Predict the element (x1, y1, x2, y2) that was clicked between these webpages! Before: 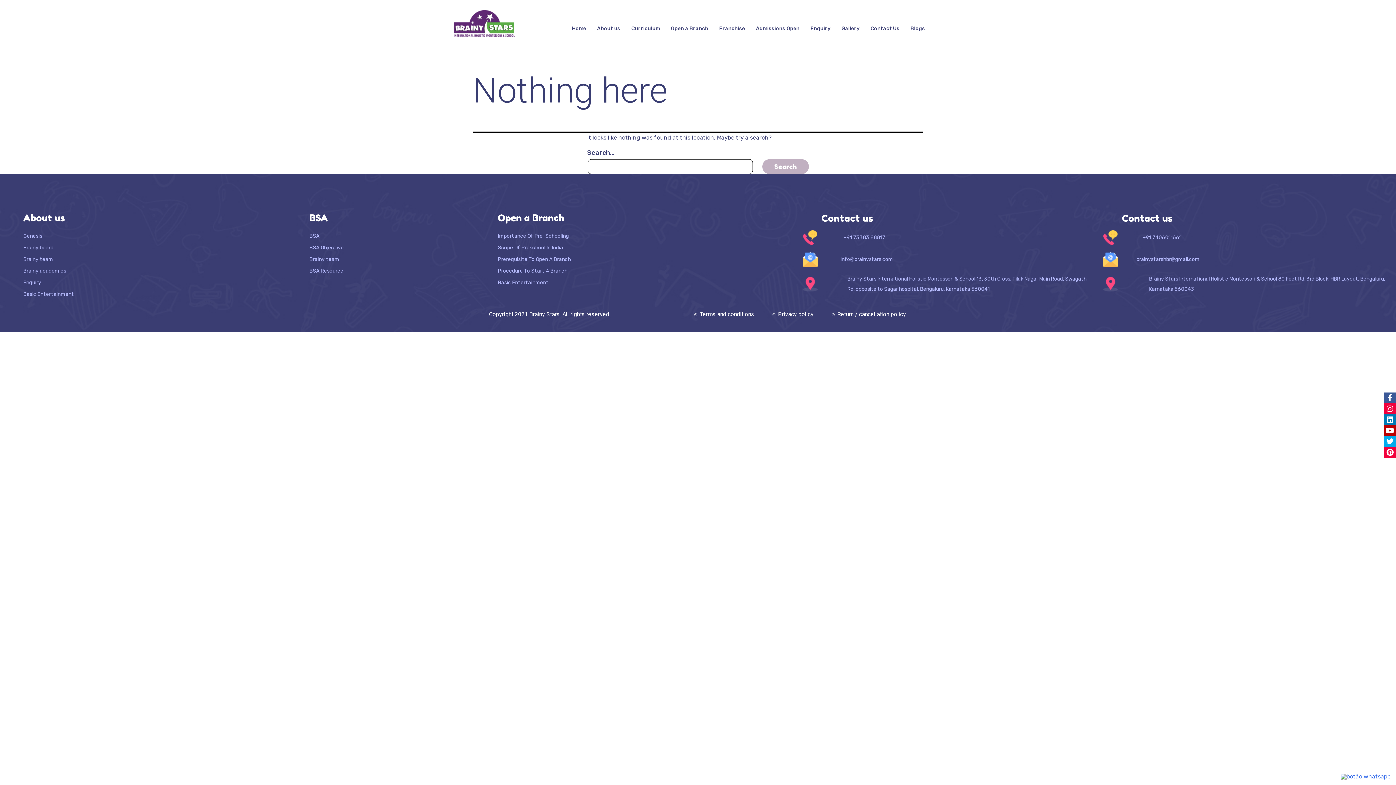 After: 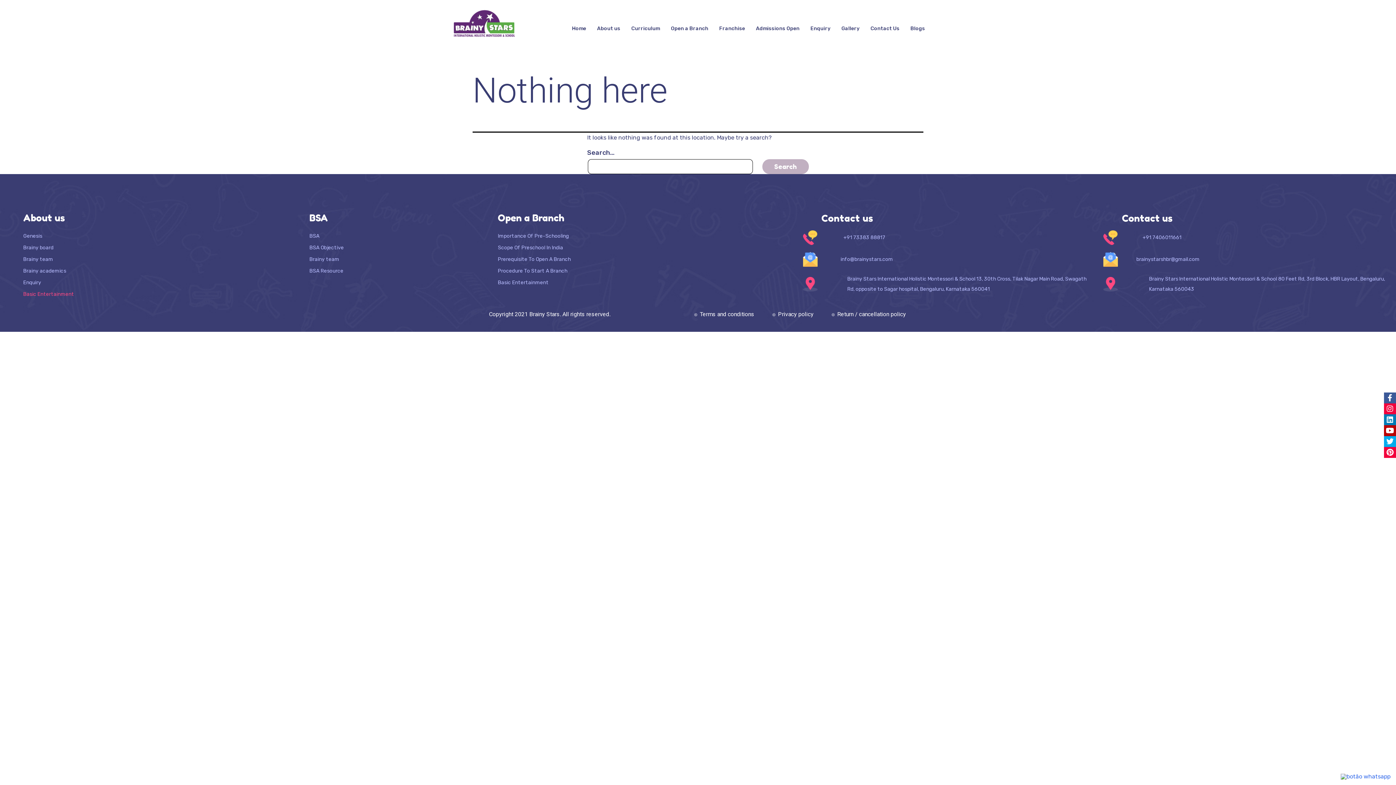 Action: label: Basic Entertainment bbox: (23, 292, 287, 297)